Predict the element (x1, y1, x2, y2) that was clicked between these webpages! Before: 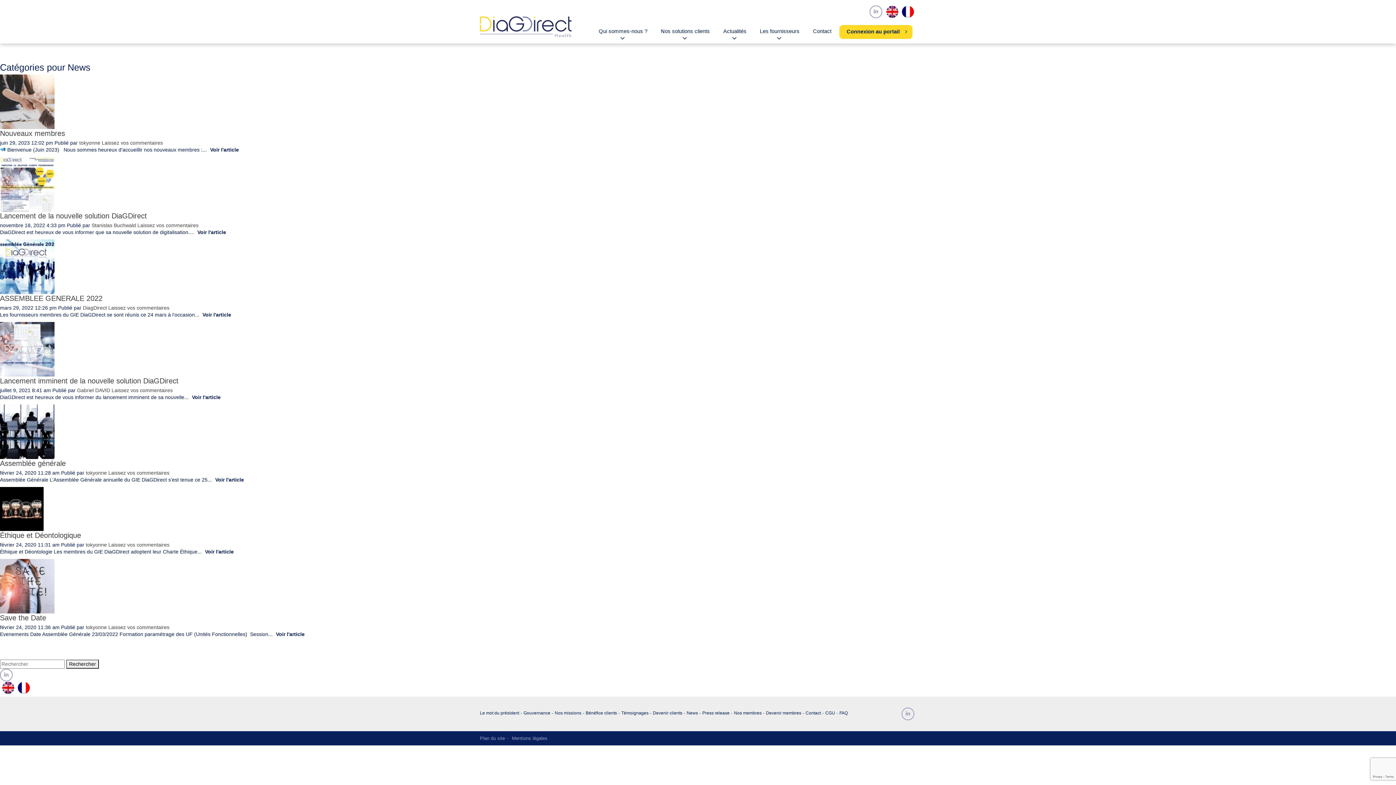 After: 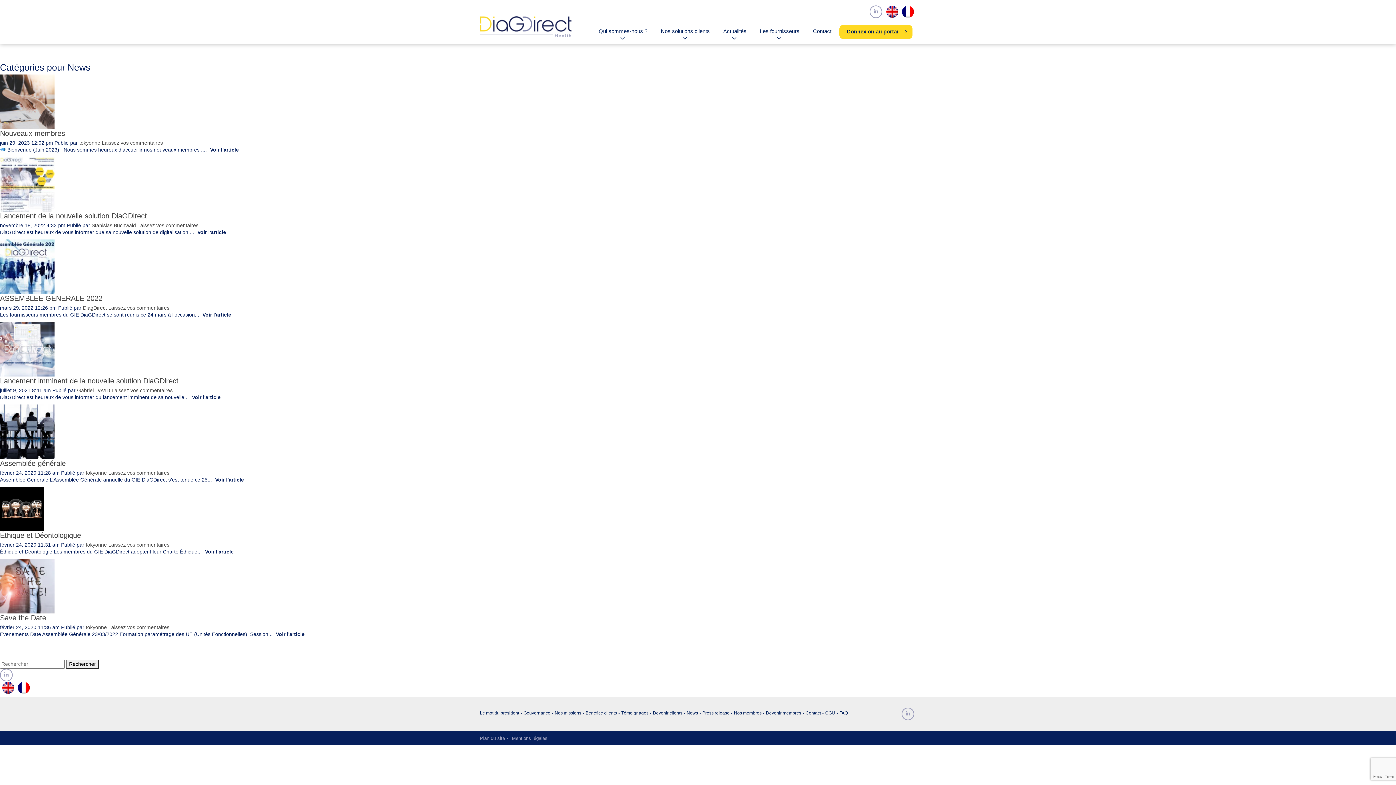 Action: bbox: (0, 669, 12, 681)